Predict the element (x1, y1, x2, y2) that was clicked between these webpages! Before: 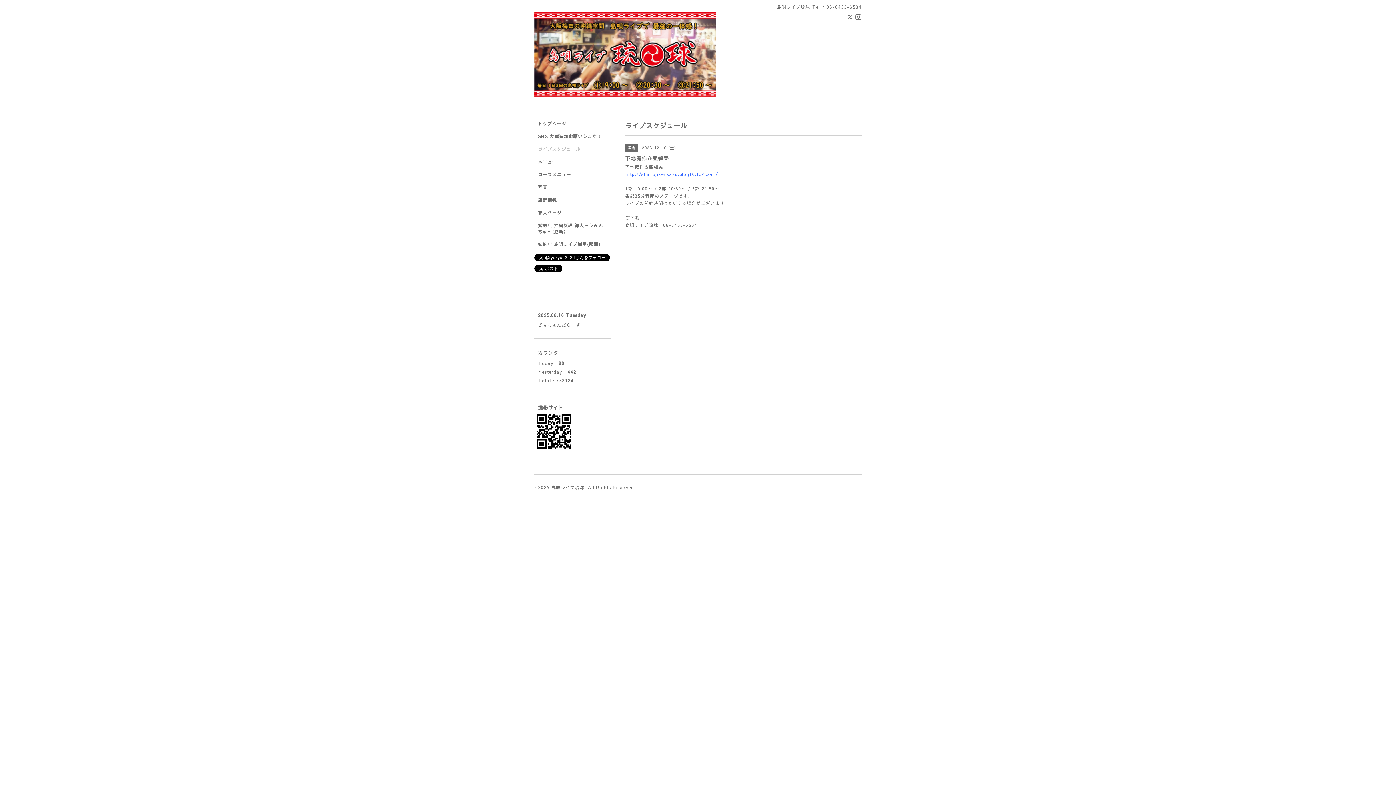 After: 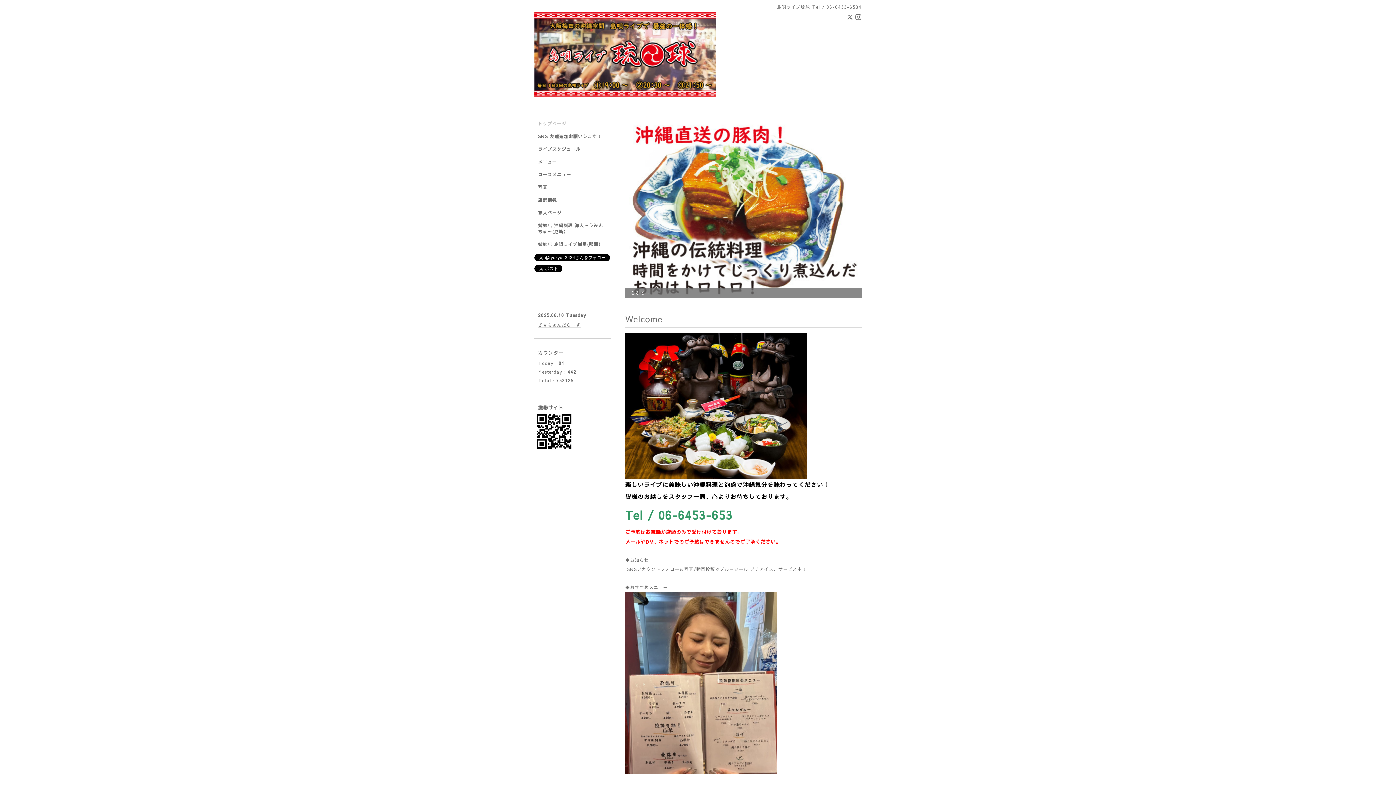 Action: label: トップページ bbox: (534, 120, 610, 133)